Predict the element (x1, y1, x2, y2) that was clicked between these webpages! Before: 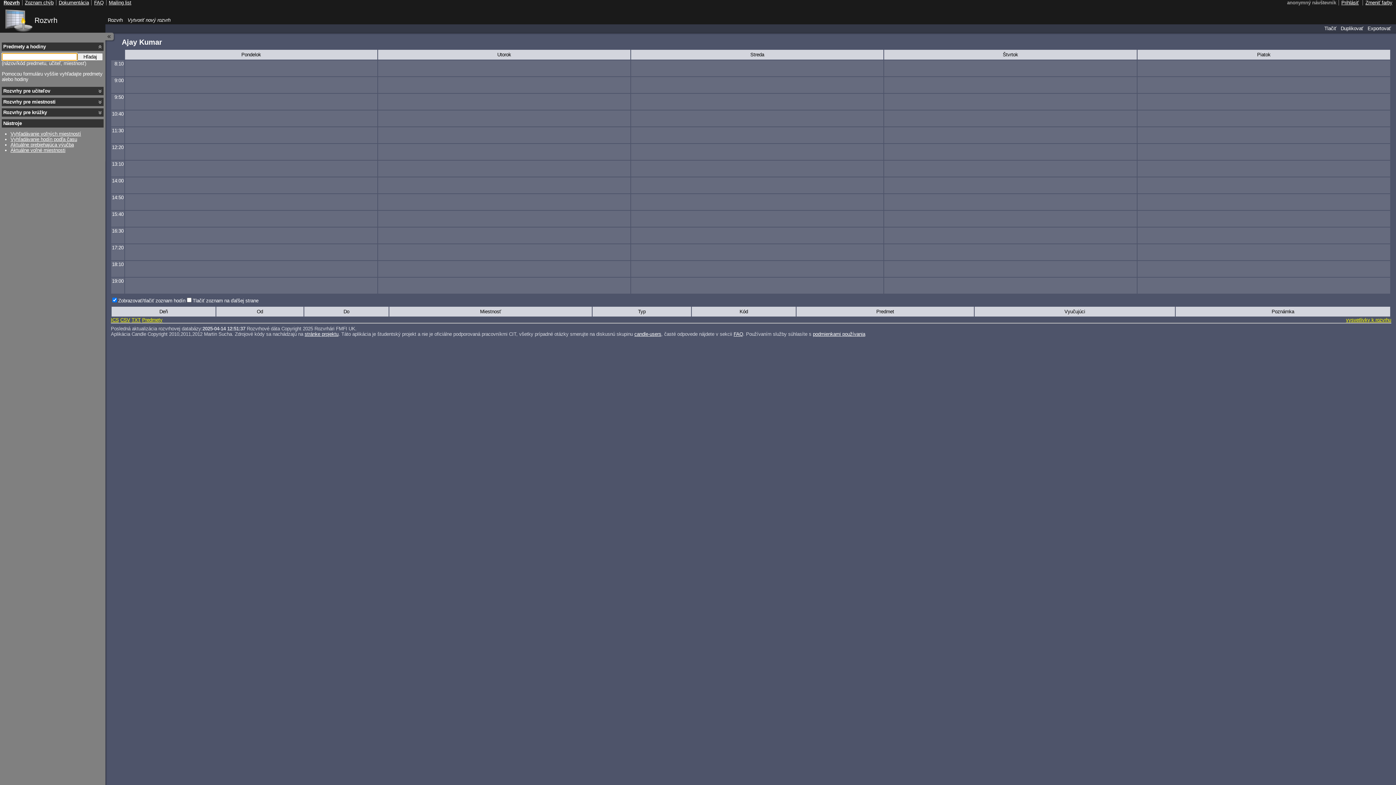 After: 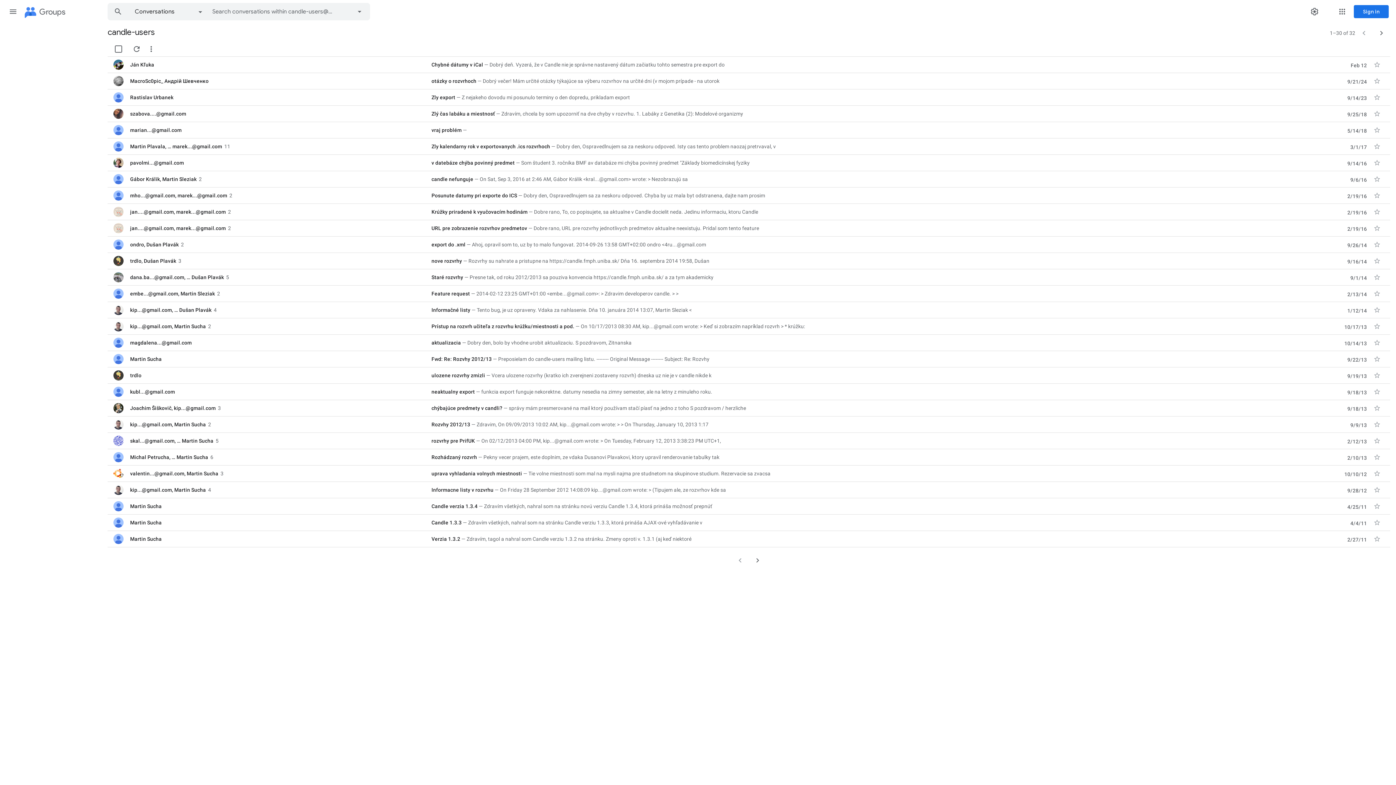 Action: label: candle-users bbox: (634, 331, 661, 336)